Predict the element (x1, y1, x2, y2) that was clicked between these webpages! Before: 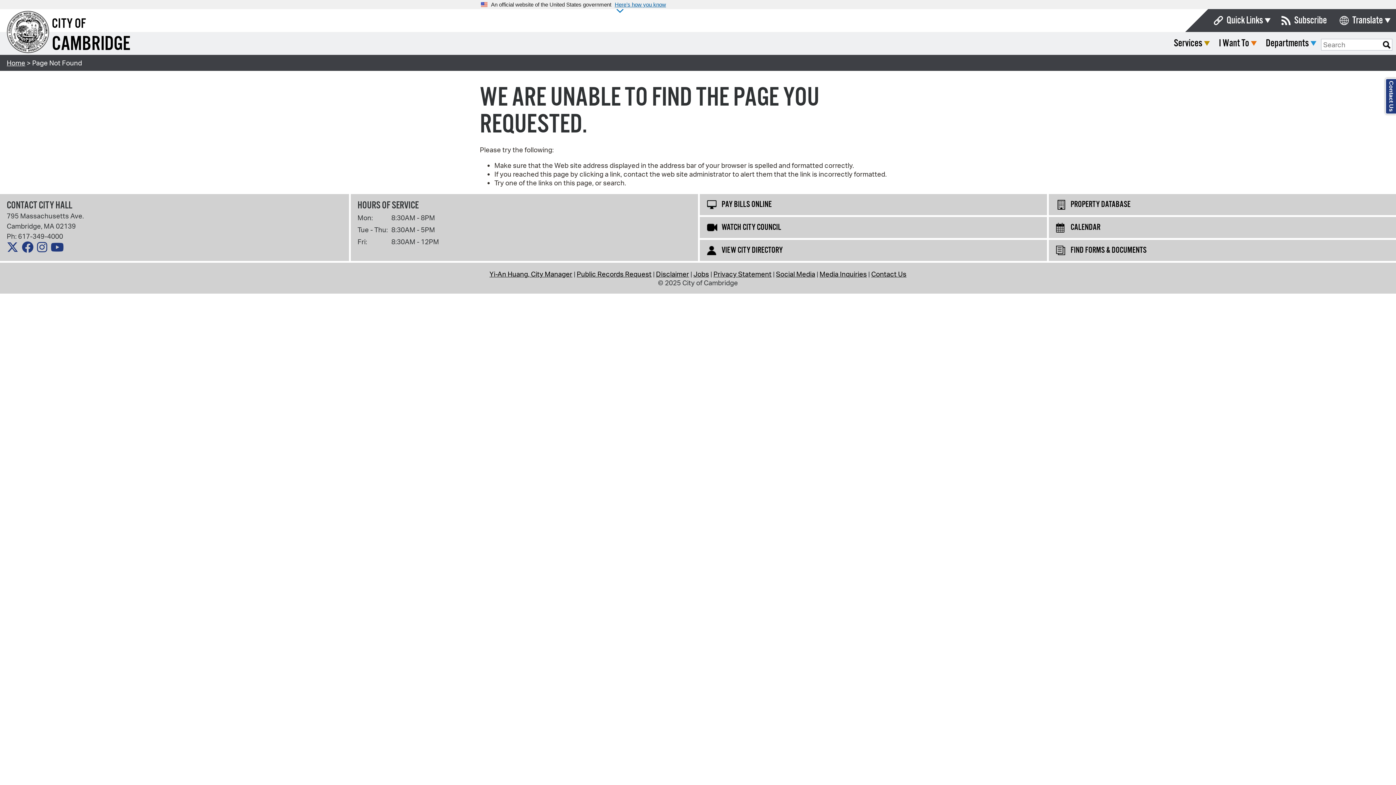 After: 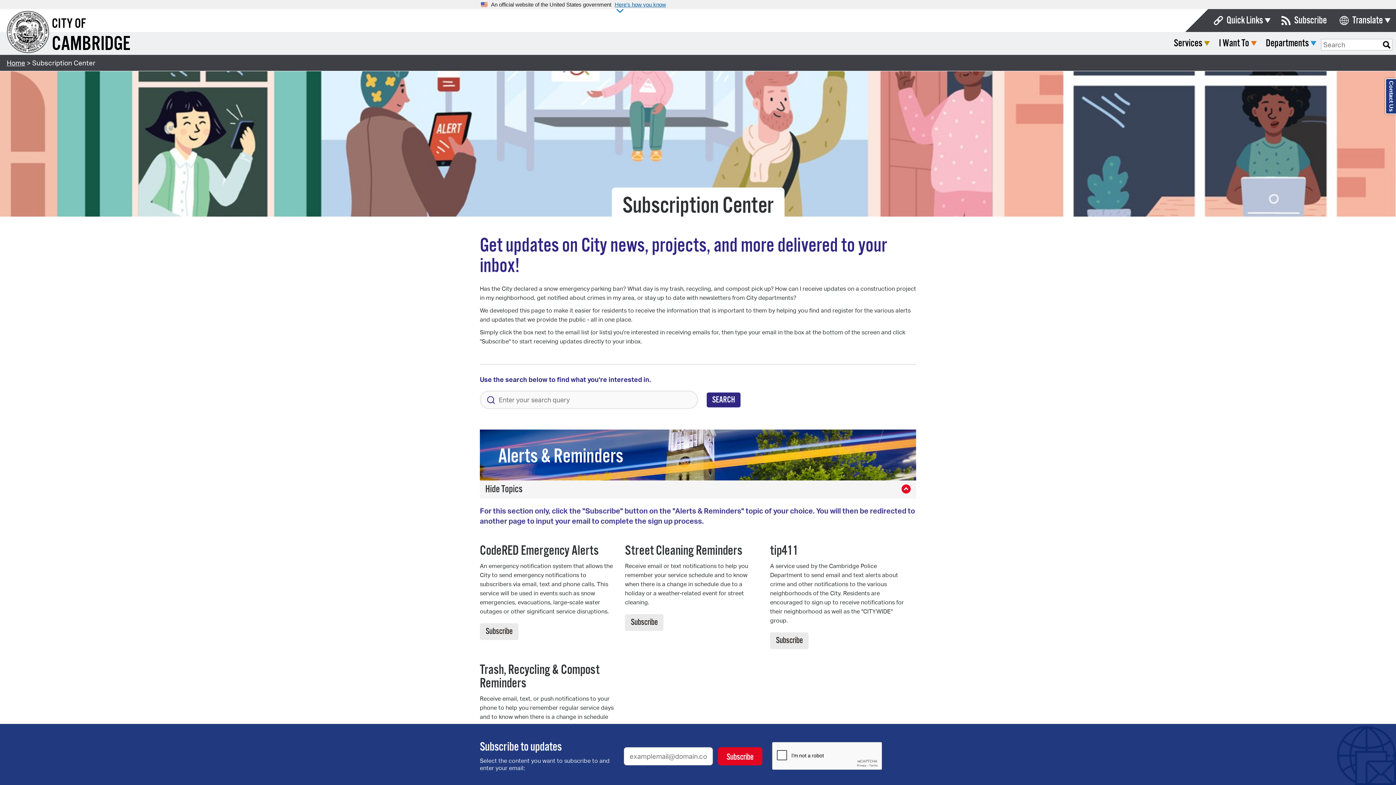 Action: bbox: (1276, 14, 1327, 26) label: Subscribe